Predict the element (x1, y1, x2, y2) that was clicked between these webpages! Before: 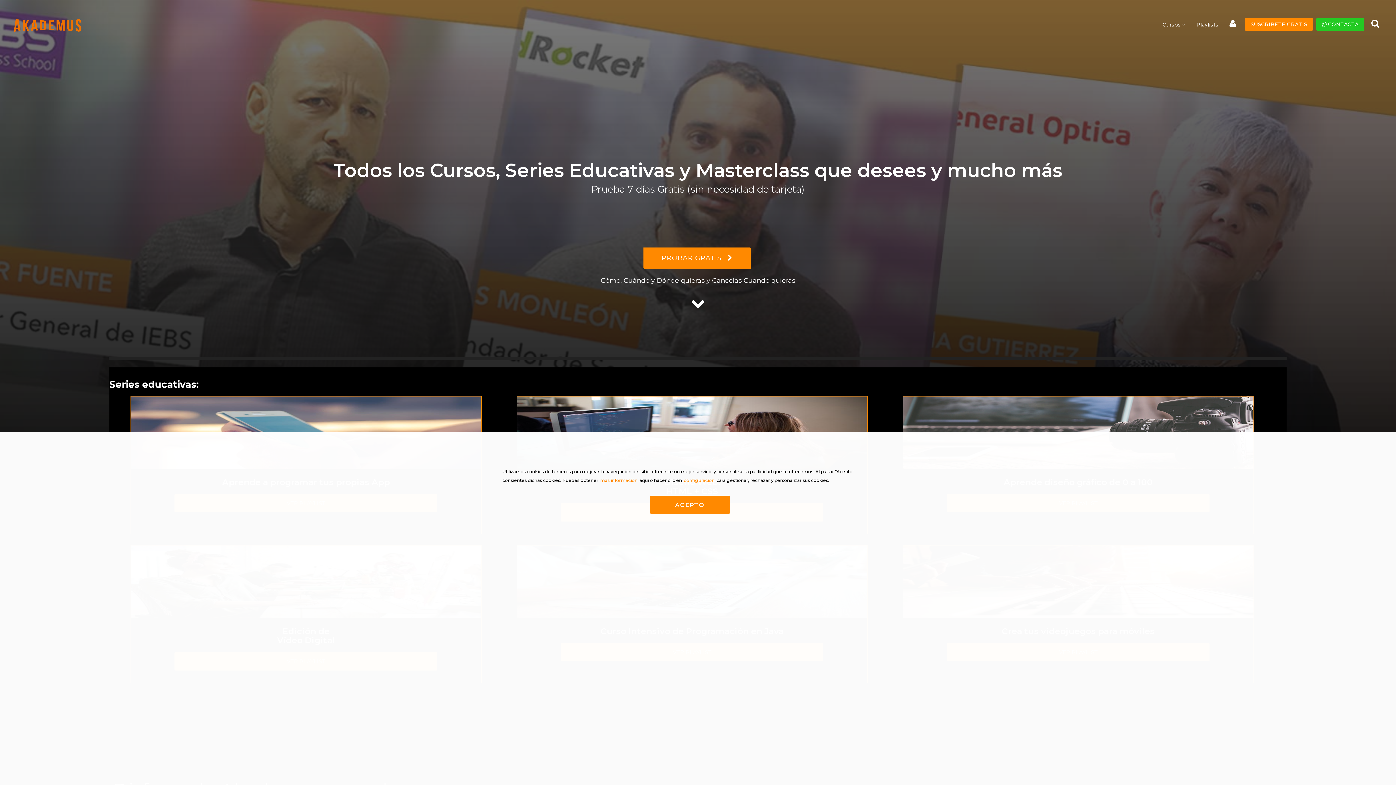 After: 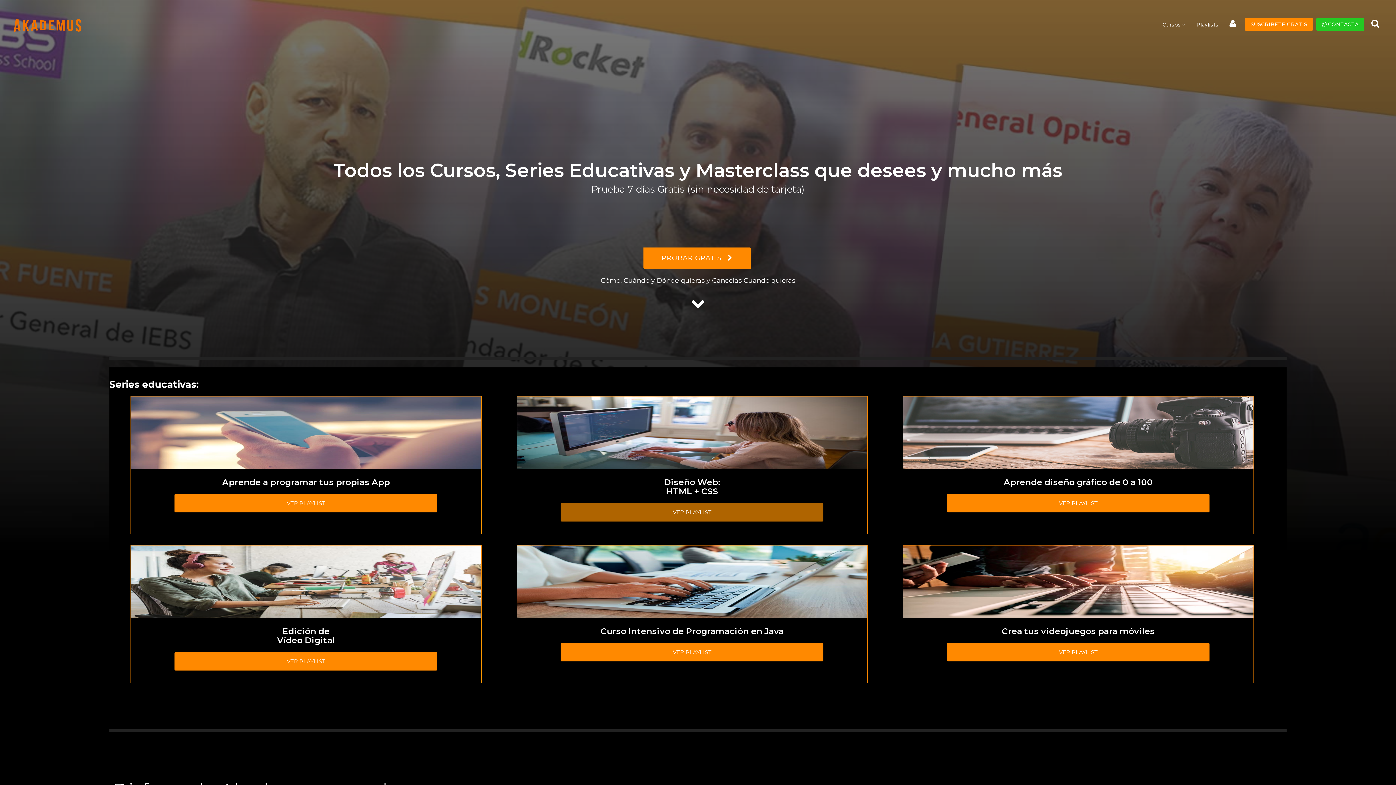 Action: label: ACEPTO bbox: (650, 496, 730, 514)